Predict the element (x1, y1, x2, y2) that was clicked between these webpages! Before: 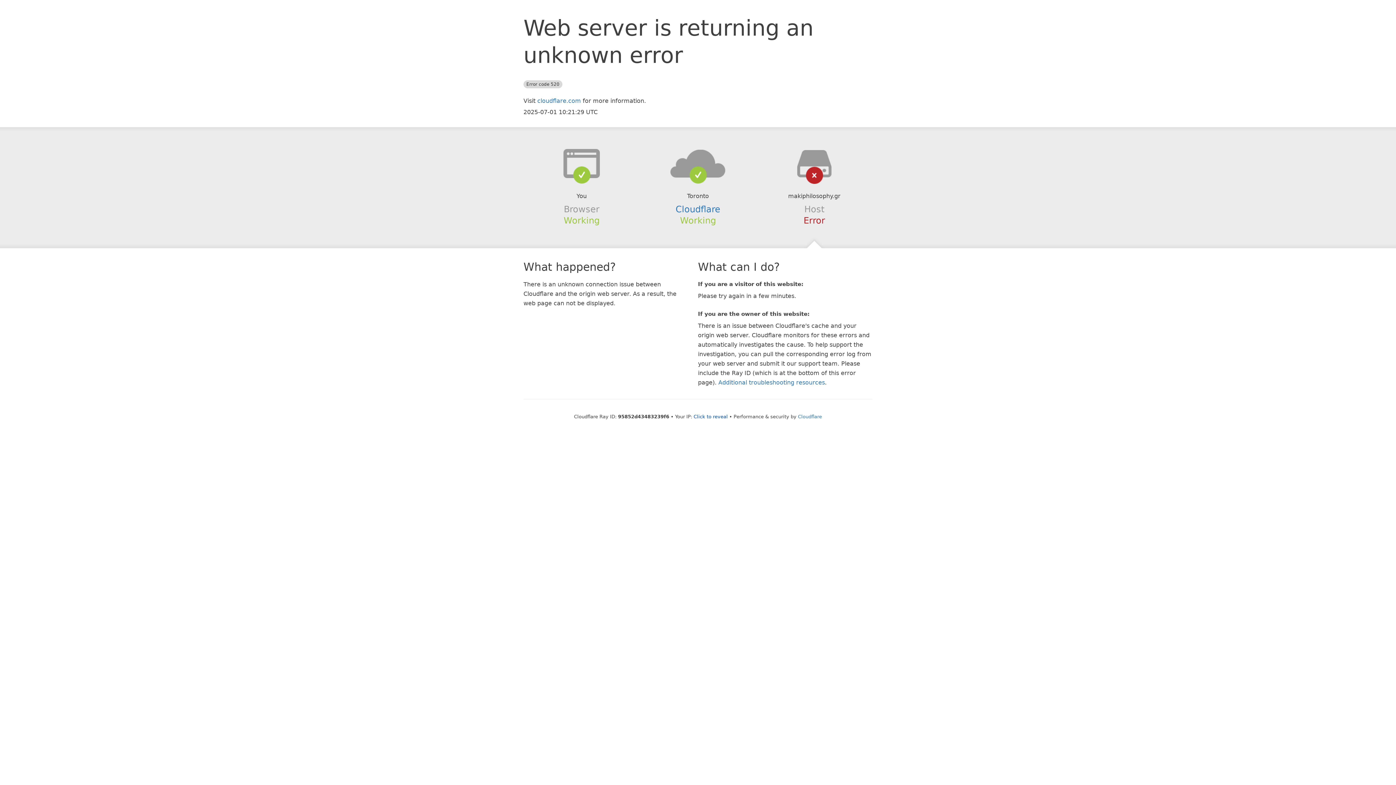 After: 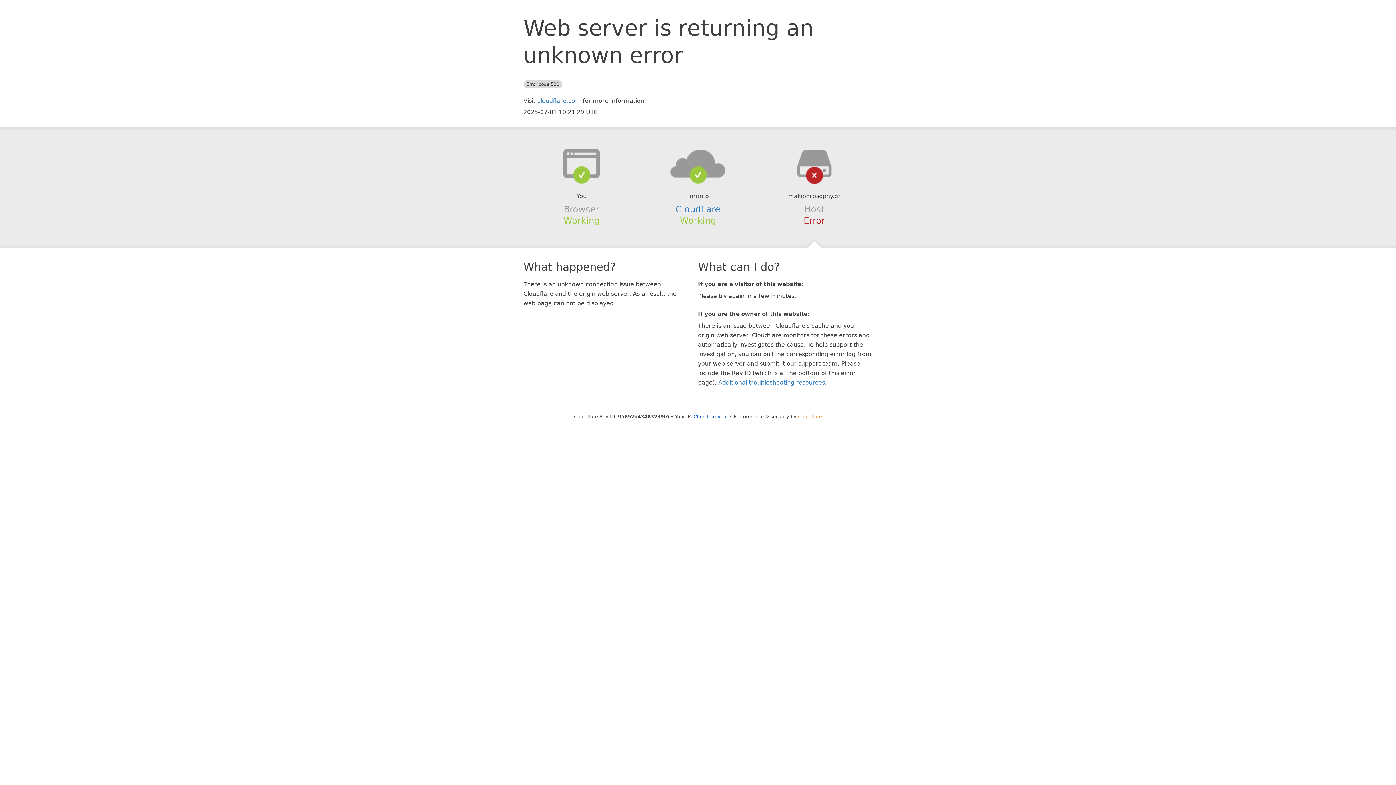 Action: bbox: (798, 414, 822, 419) label: Cloudflare